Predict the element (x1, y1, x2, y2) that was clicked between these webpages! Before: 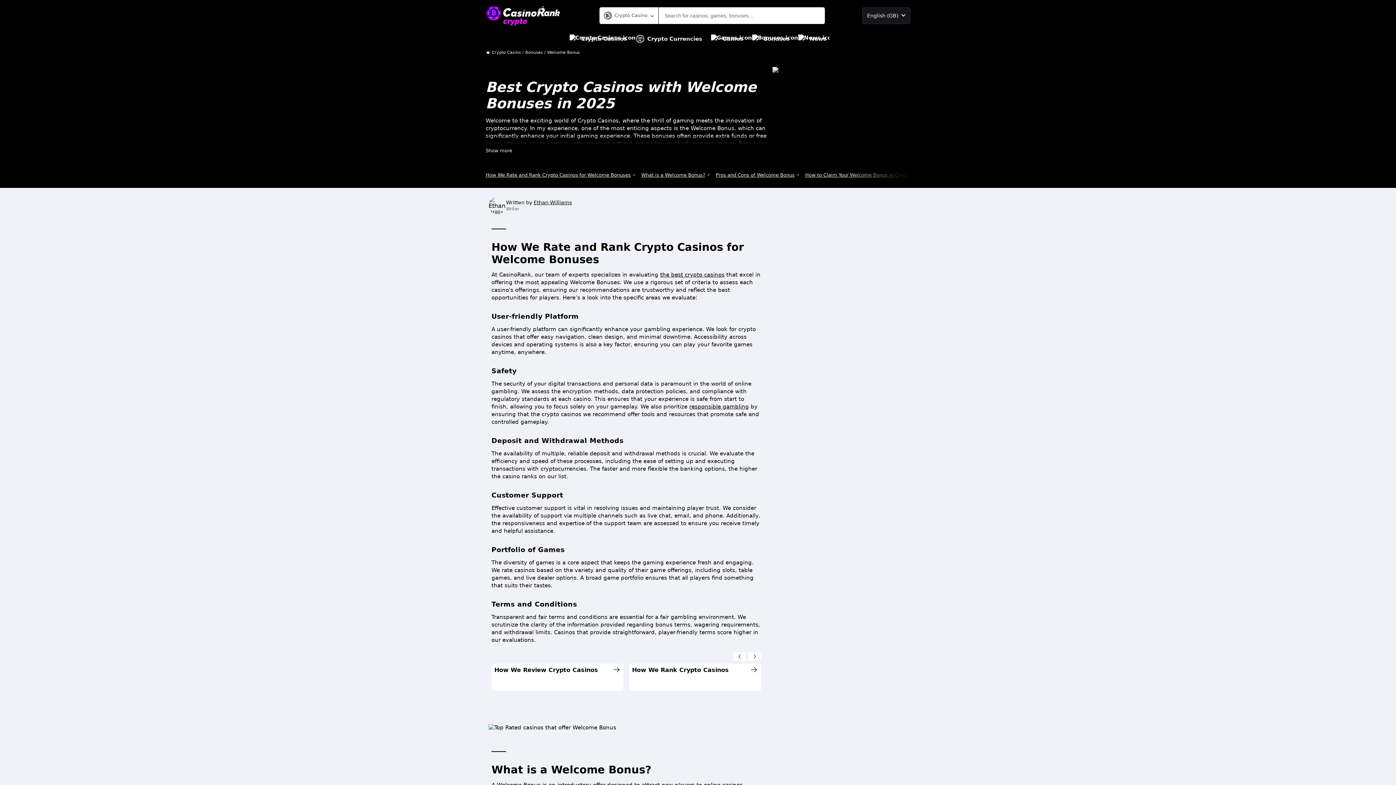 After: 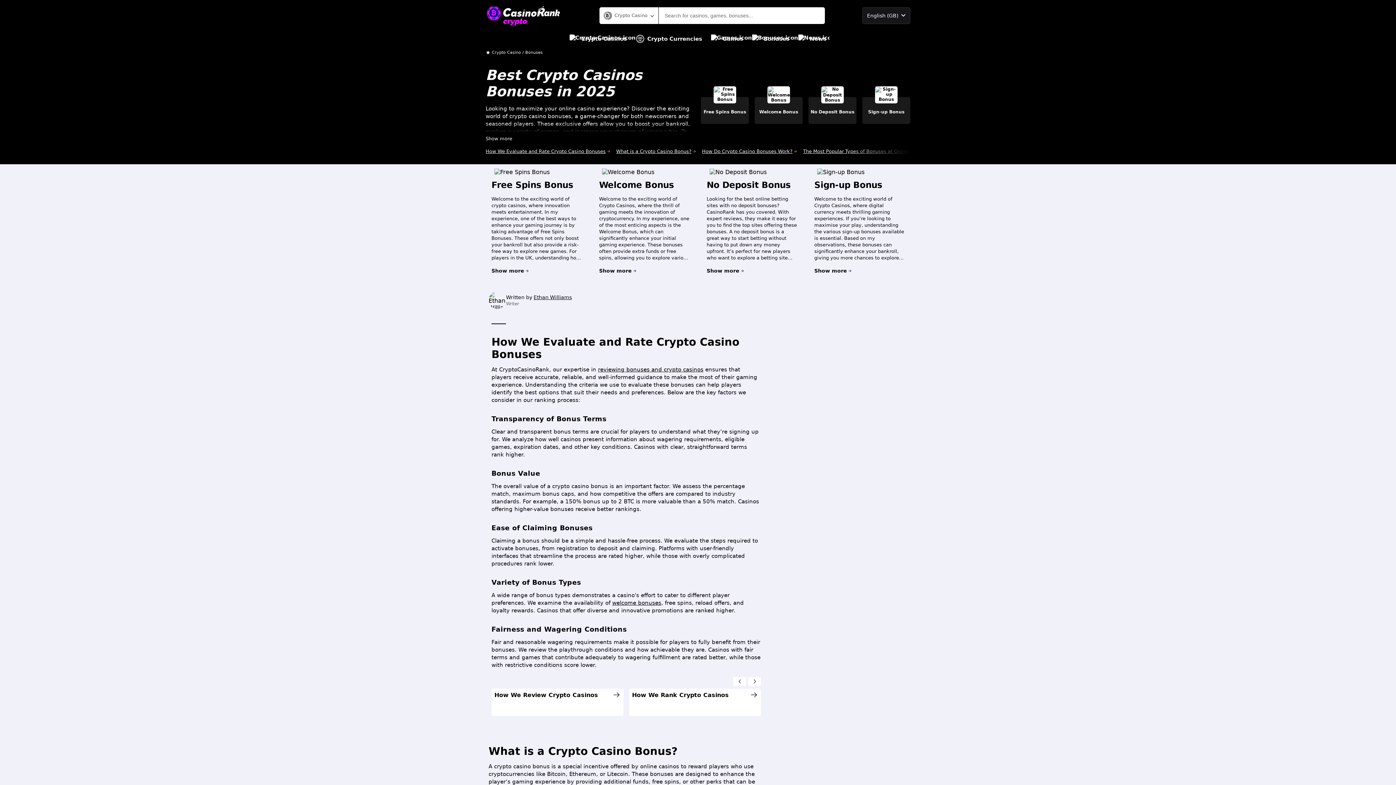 Action: bbox: (752, 30, 789, 46) label: Bonuses